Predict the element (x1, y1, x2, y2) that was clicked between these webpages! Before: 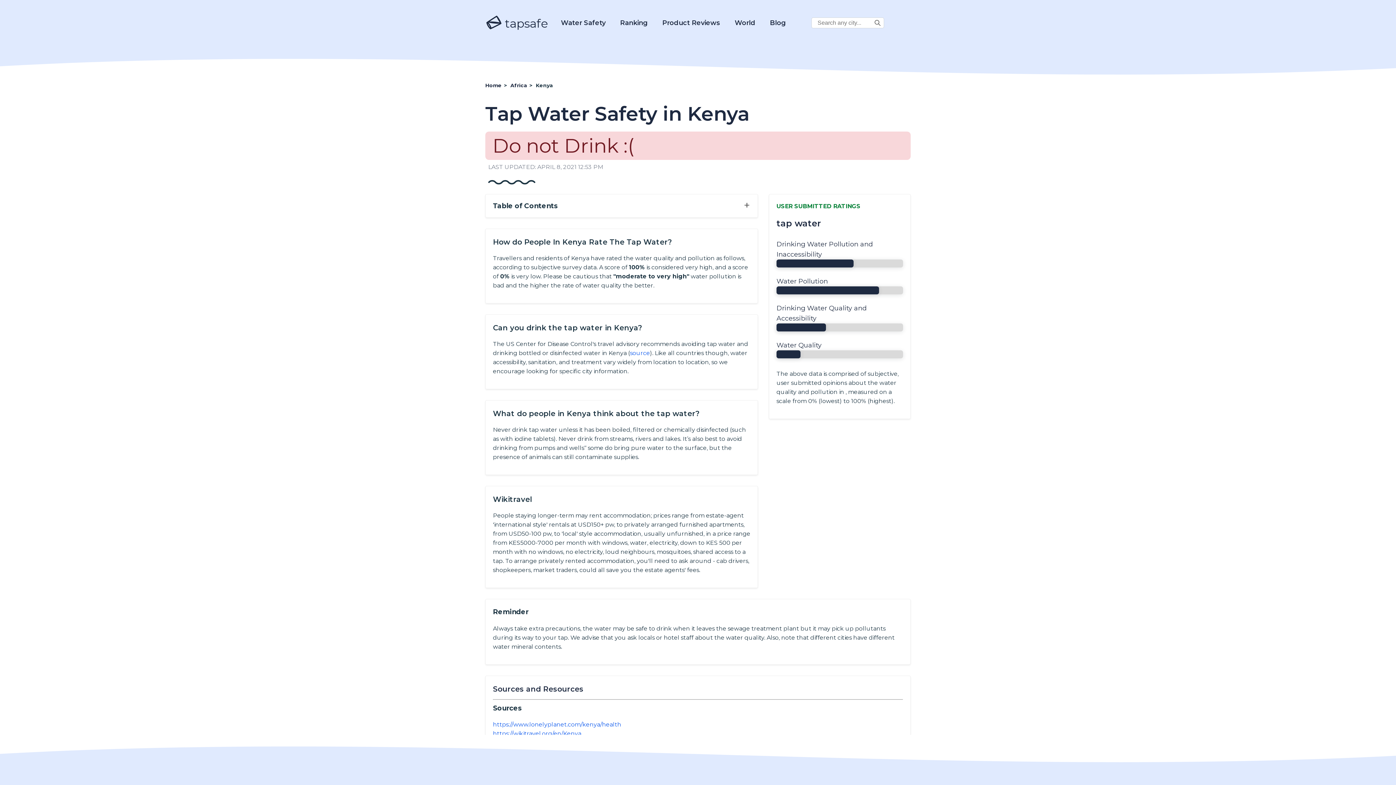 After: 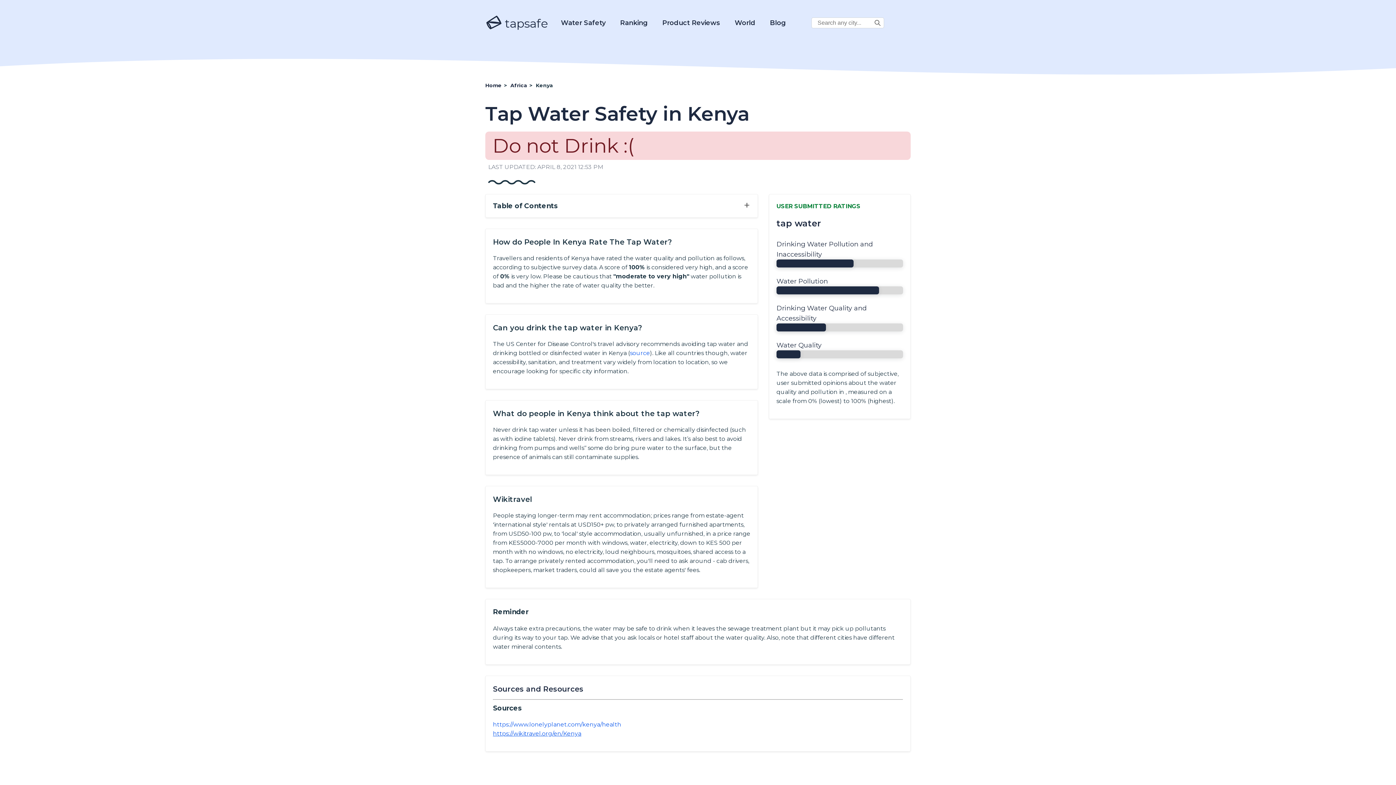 Action: label: https://wikitravel.org/en/Kenya bbox: (493, 730, 581, 737)